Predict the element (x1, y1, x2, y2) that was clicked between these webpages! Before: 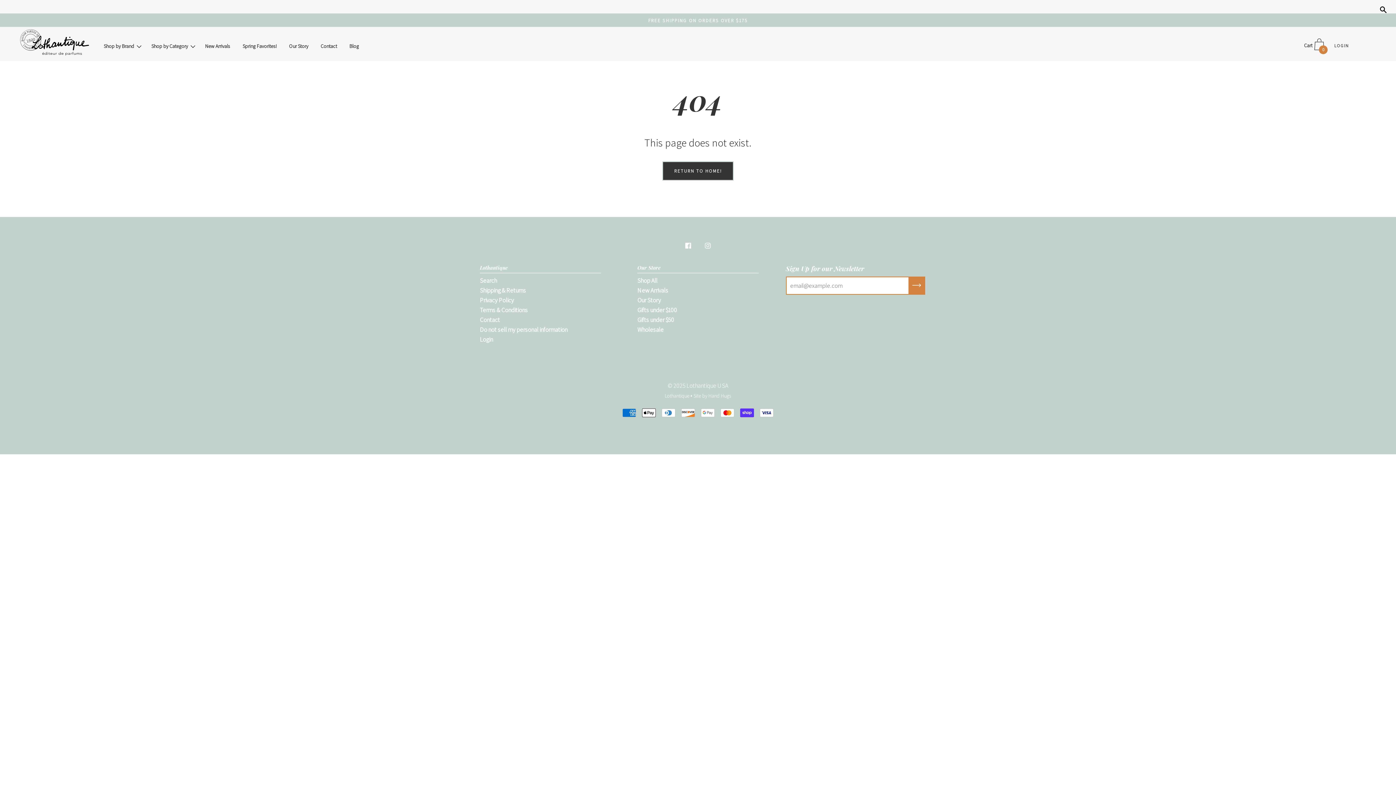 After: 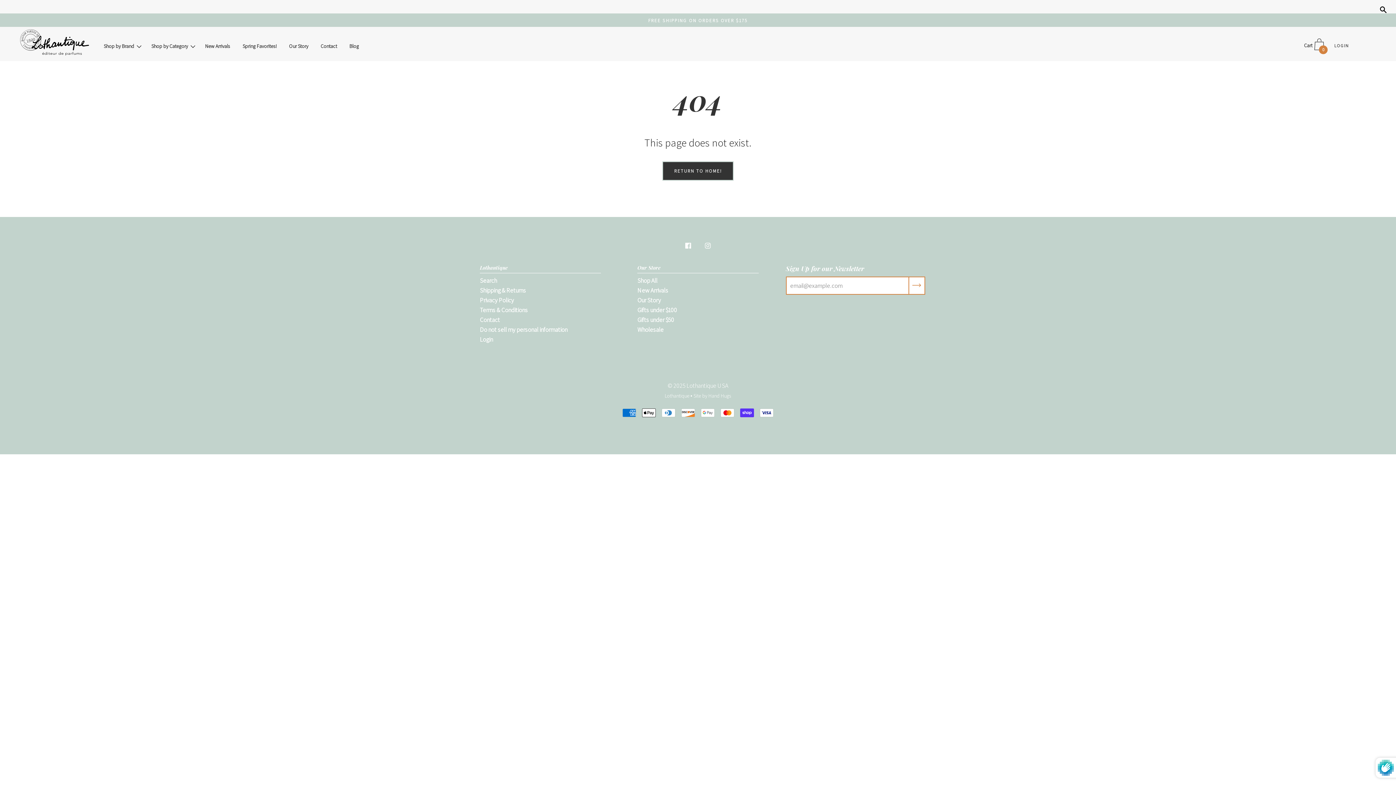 Action: bbox: (909, 276, 925, 294)